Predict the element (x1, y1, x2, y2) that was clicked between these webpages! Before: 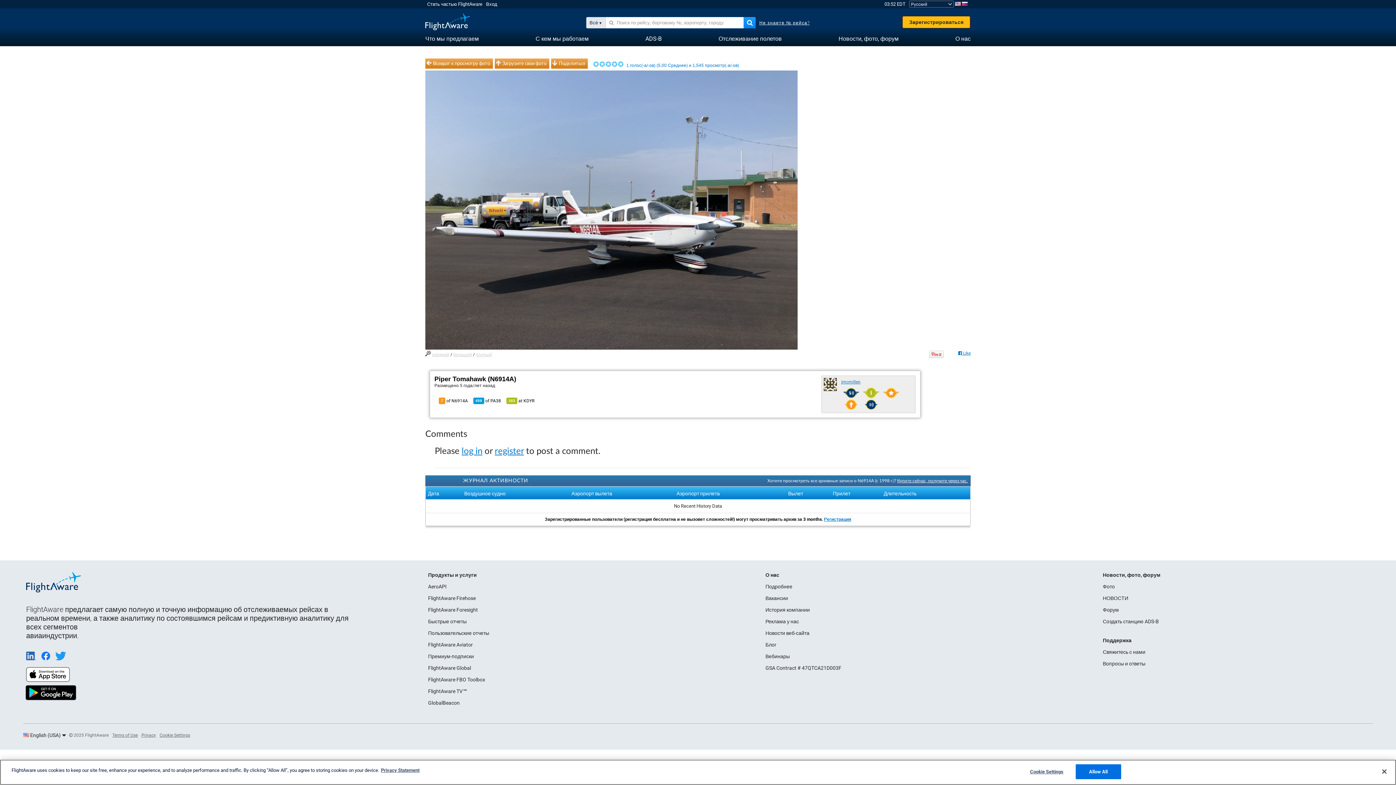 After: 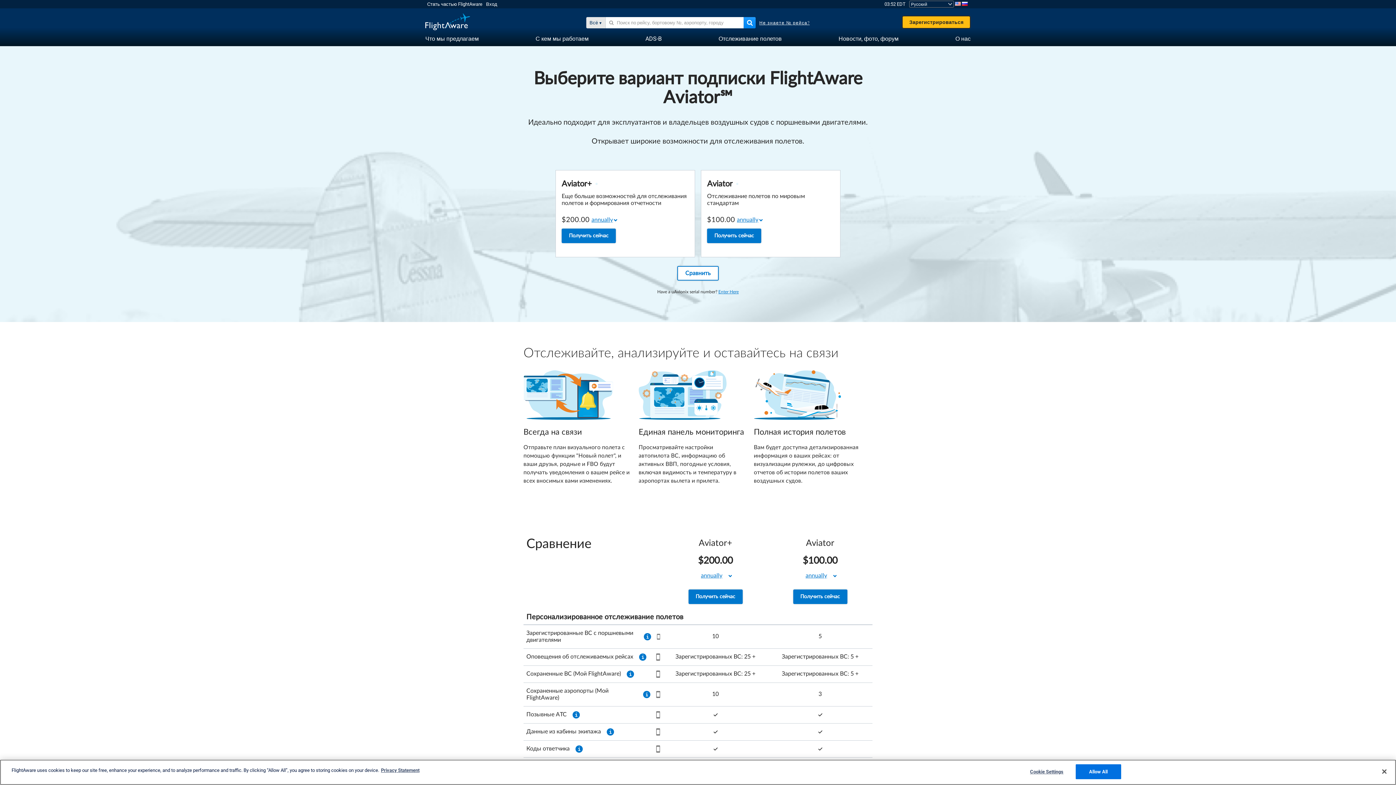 Action: bbox: (428, 642, 472, 648) label: FlightAware Aviator